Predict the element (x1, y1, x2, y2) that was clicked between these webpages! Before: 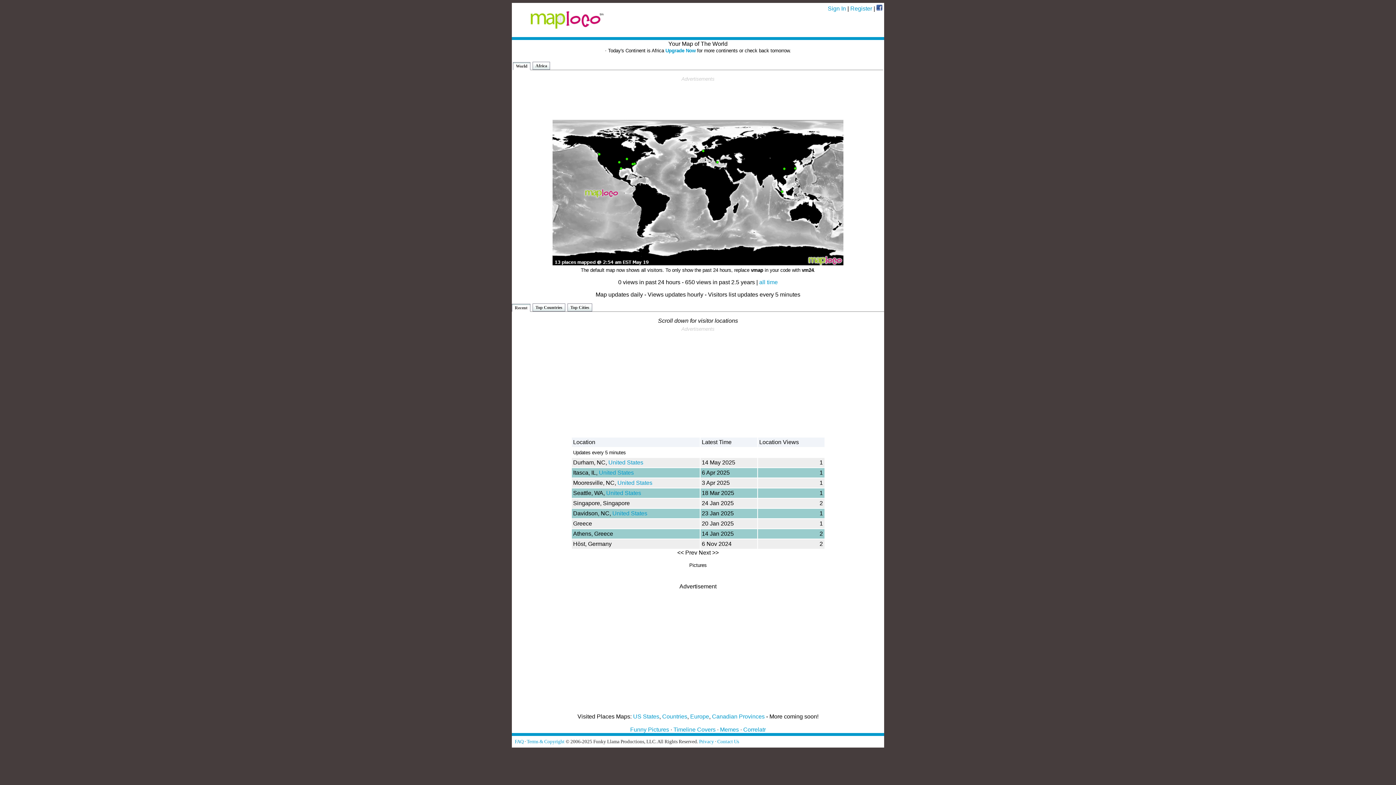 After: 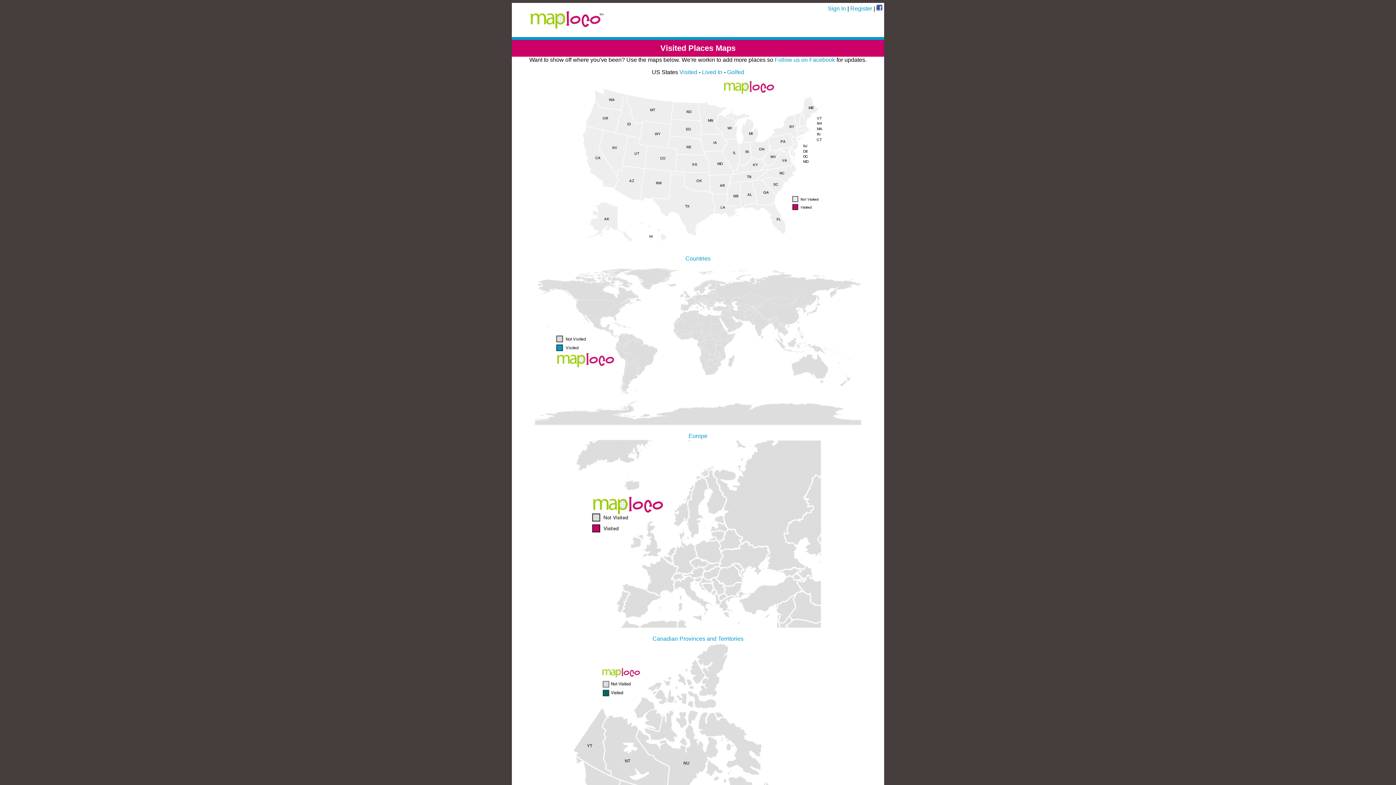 Action: label: Funny Pictures bbox: (630, 726, 669, 733)